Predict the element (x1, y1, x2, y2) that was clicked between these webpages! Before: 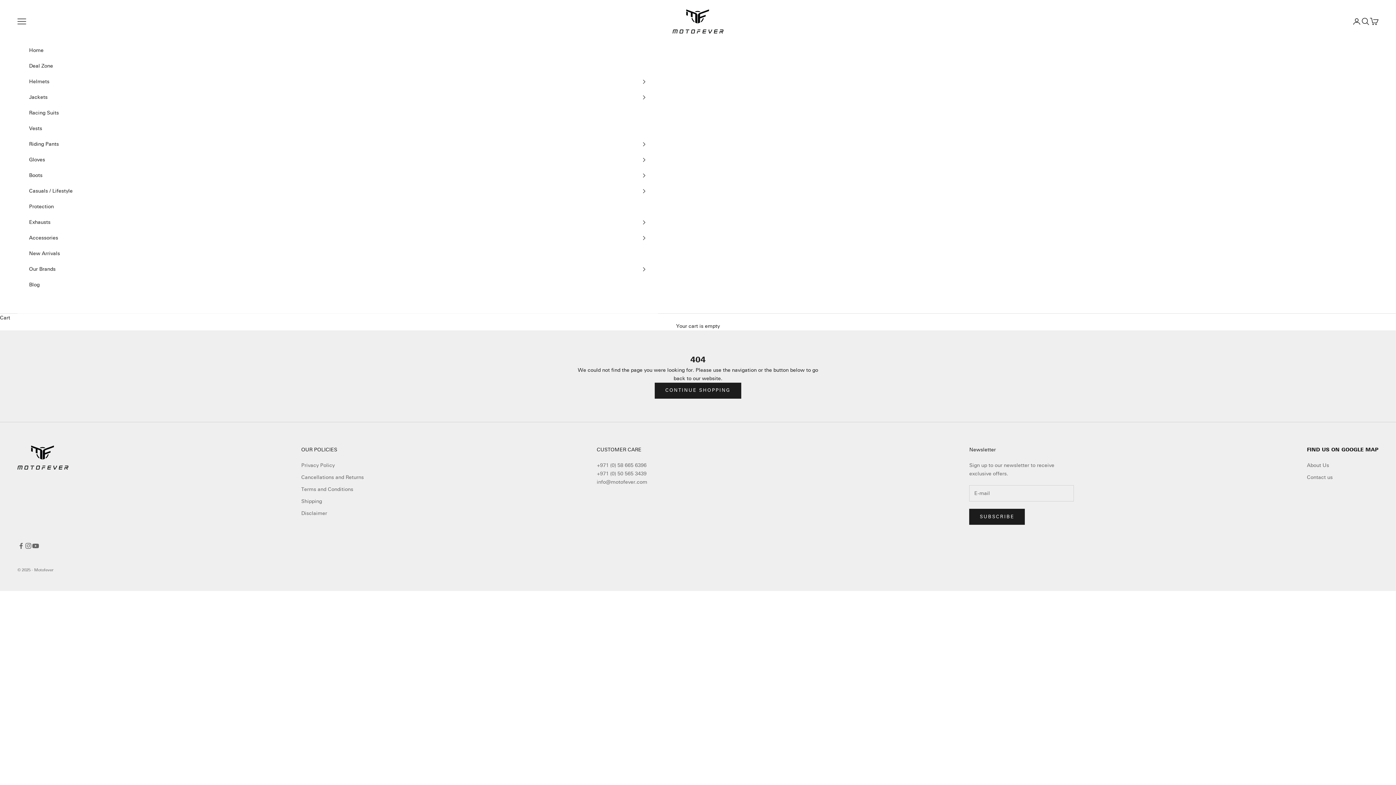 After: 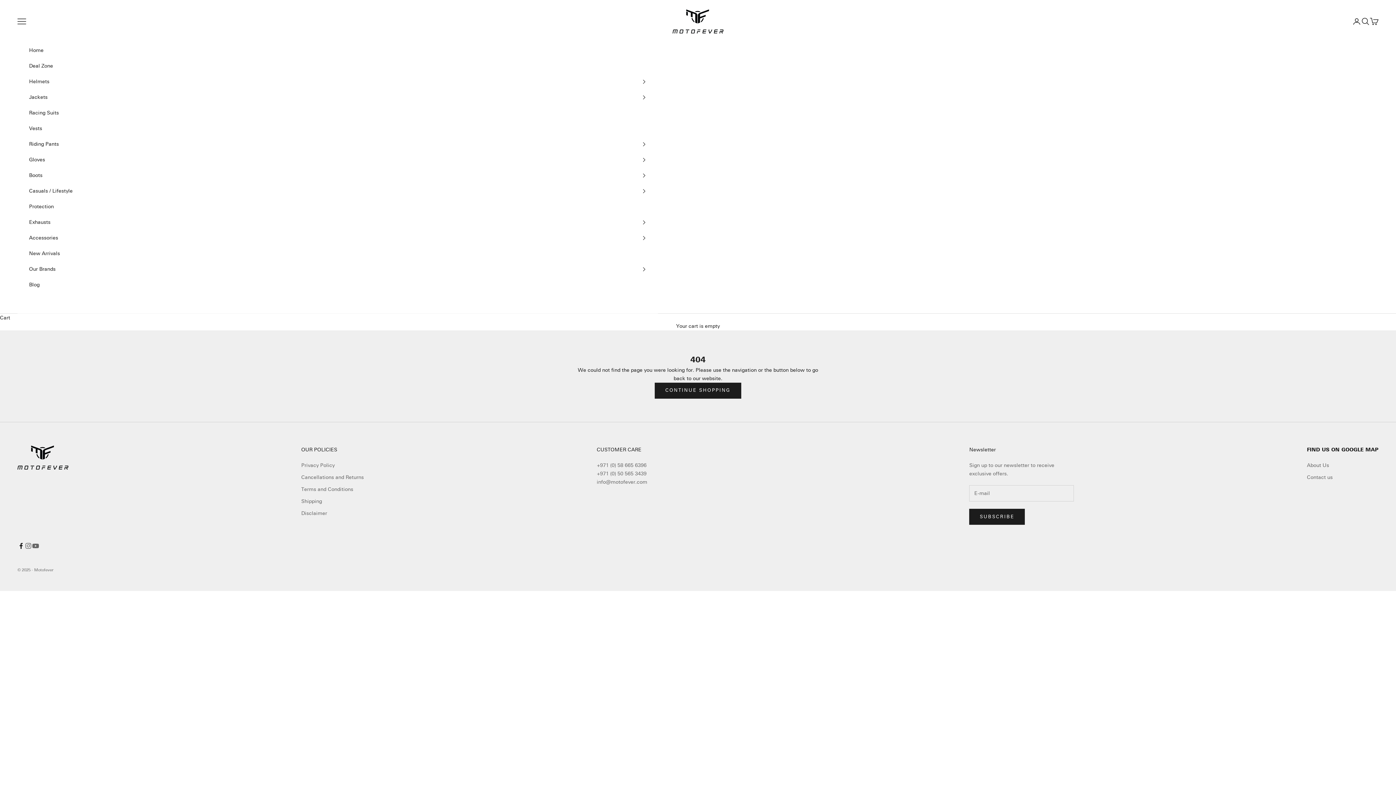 Action: label: Follow on Facebook bbox: (17, 542, 24, 549)